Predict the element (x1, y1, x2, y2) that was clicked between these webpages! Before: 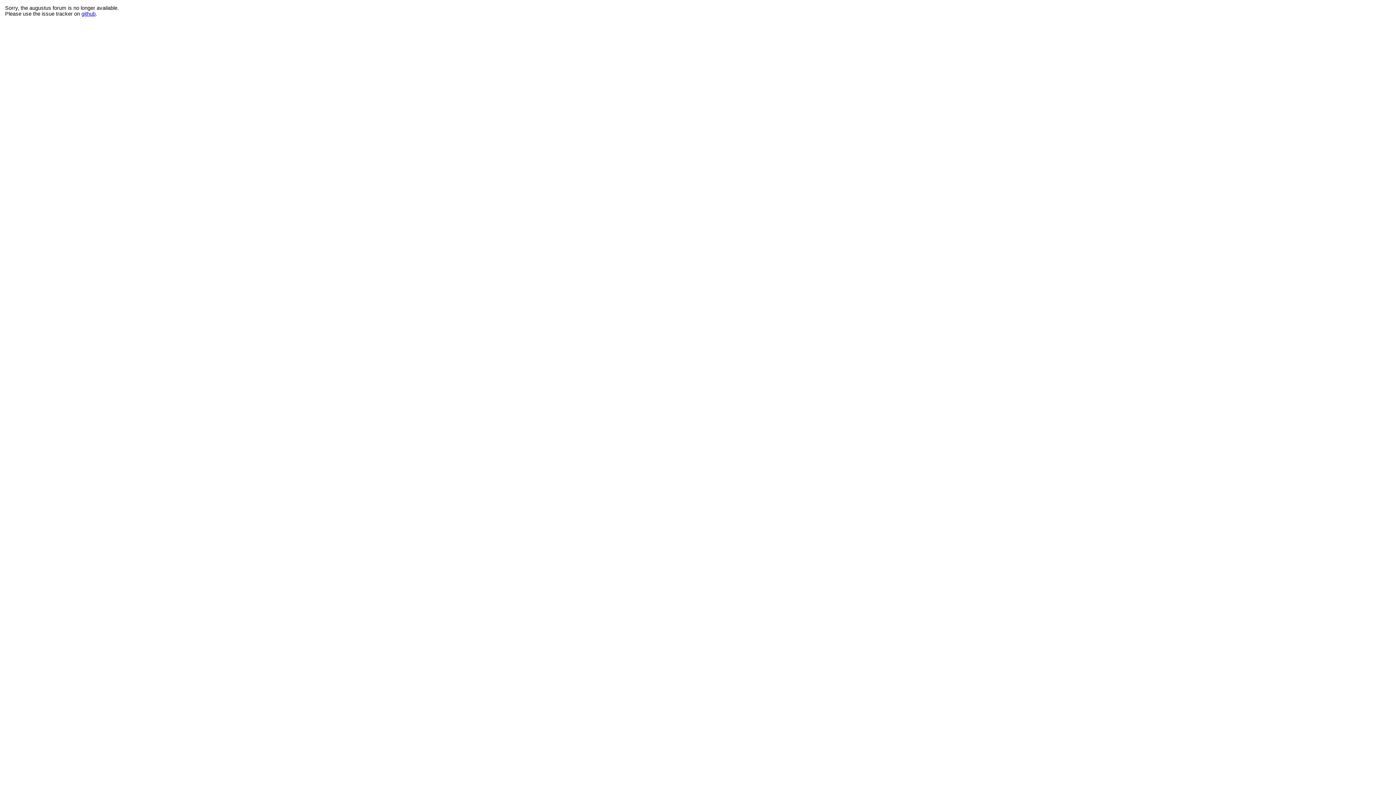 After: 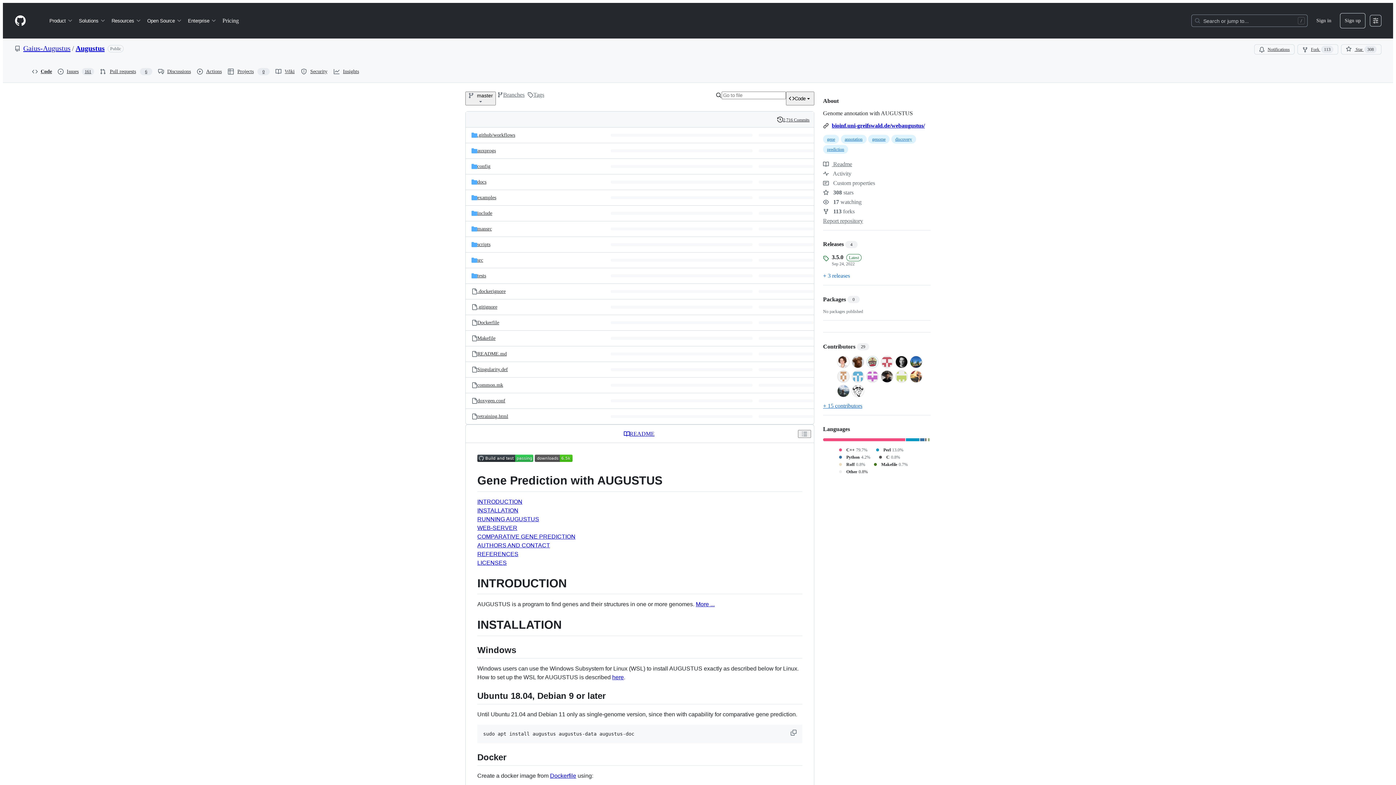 Action: label: github bbox: (81, 10, 95, 16)